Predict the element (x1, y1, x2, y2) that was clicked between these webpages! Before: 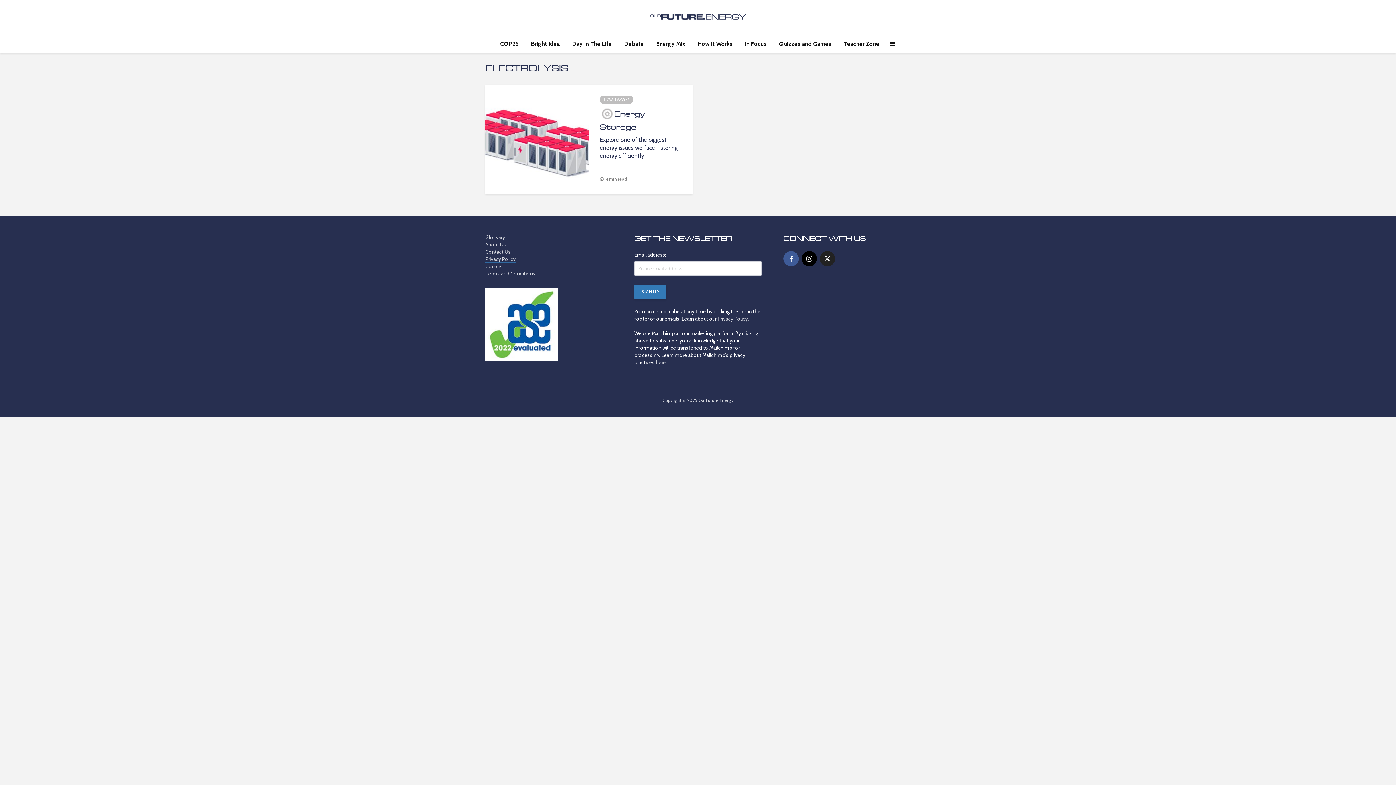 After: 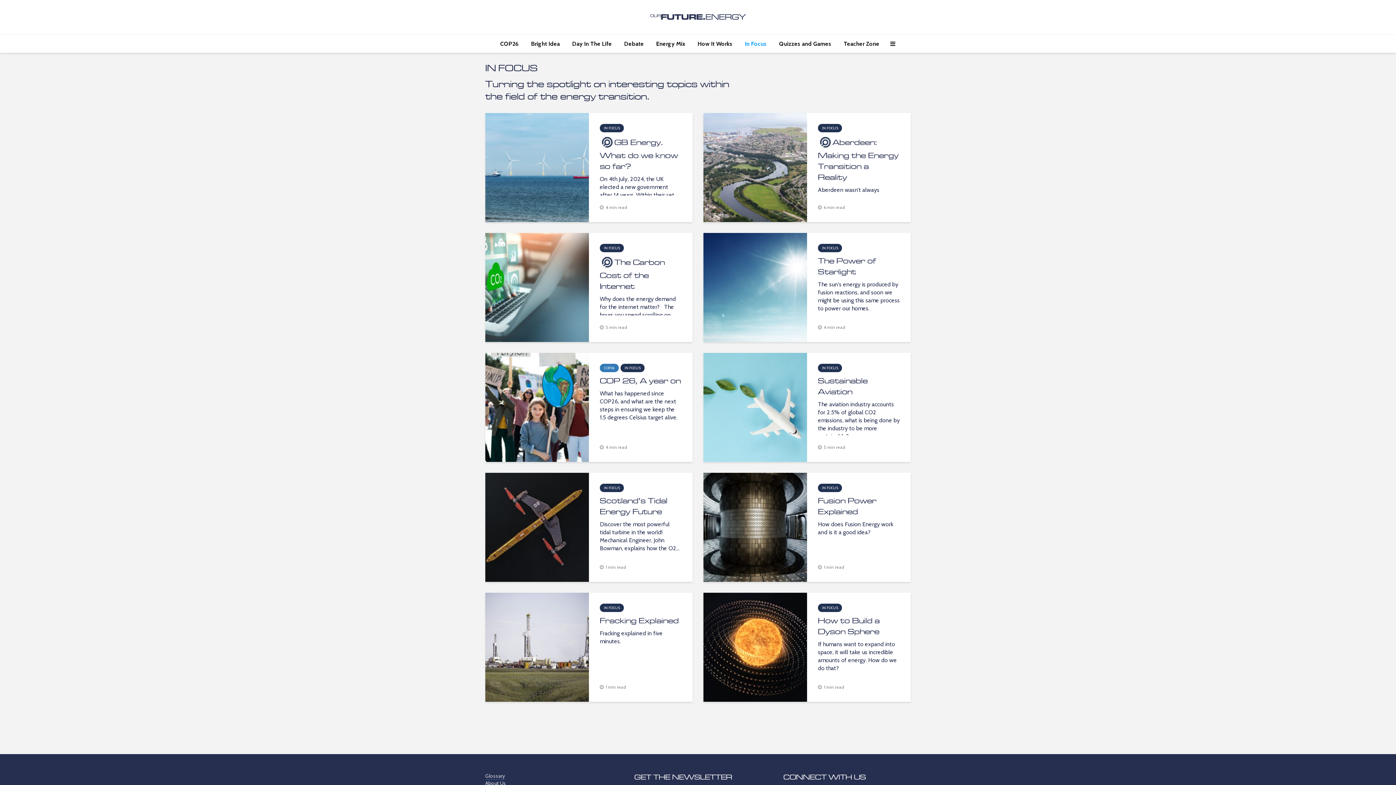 Action: label: In Focus bbox: (739, 34, 772, 53)